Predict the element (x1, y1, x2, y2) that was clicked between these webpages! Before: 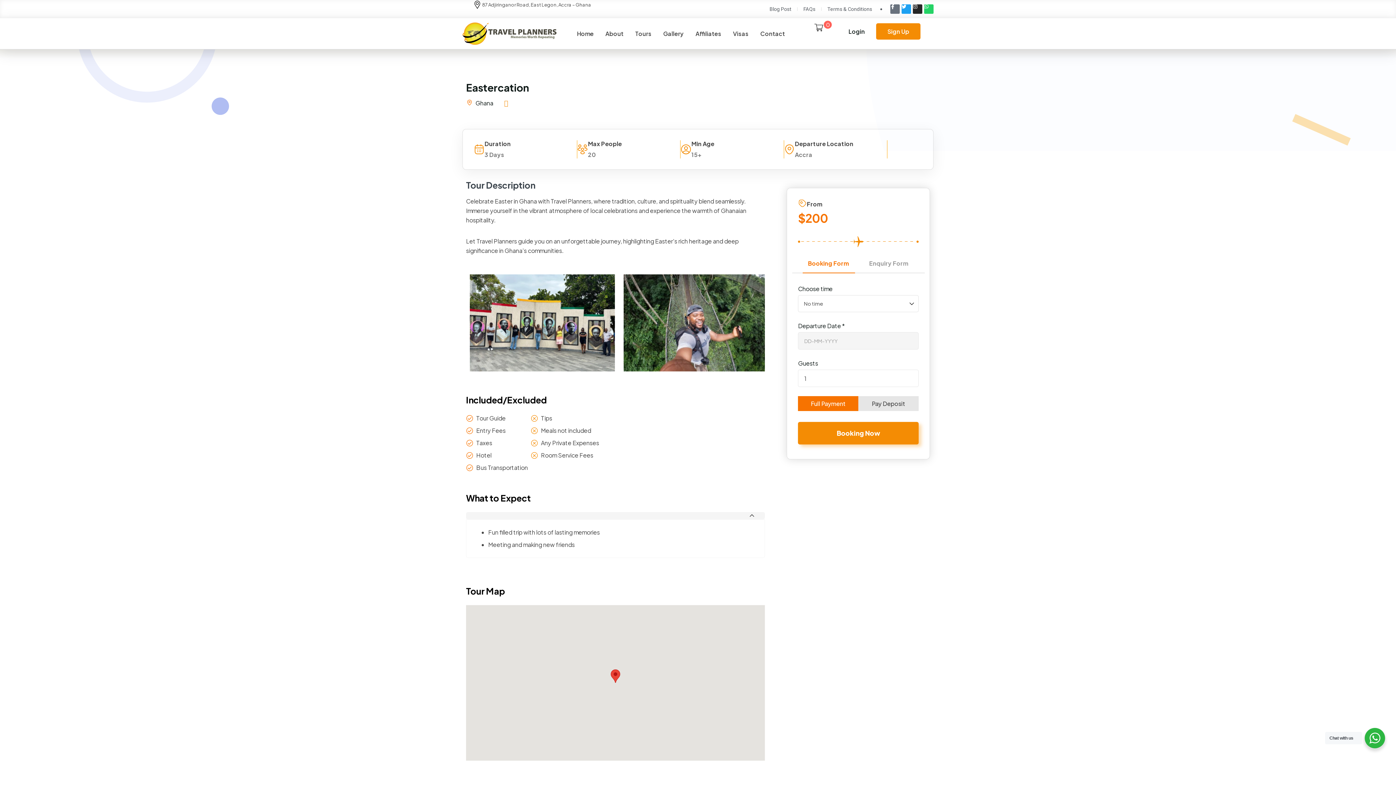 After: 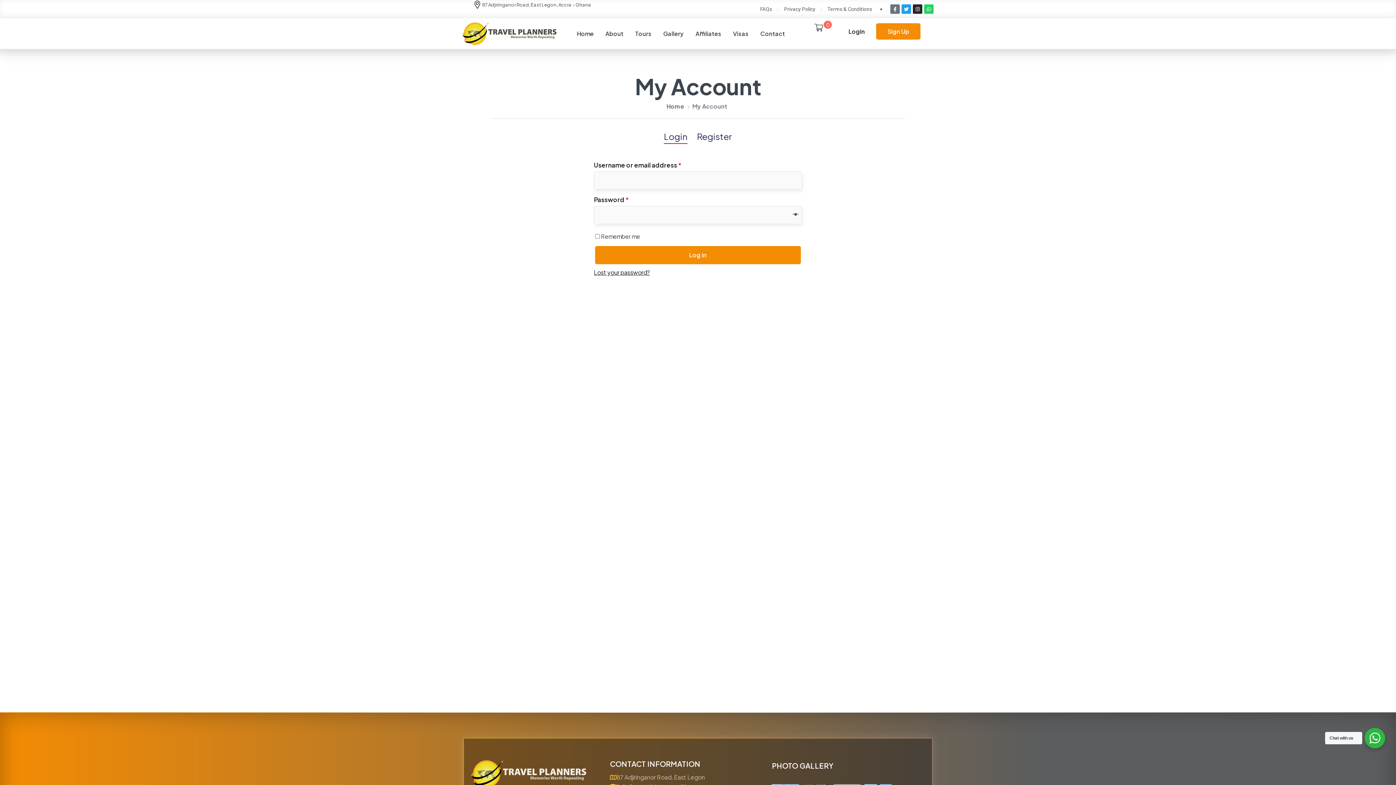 Action: bbox: (876, 23, 920, 39) label: Sign Up